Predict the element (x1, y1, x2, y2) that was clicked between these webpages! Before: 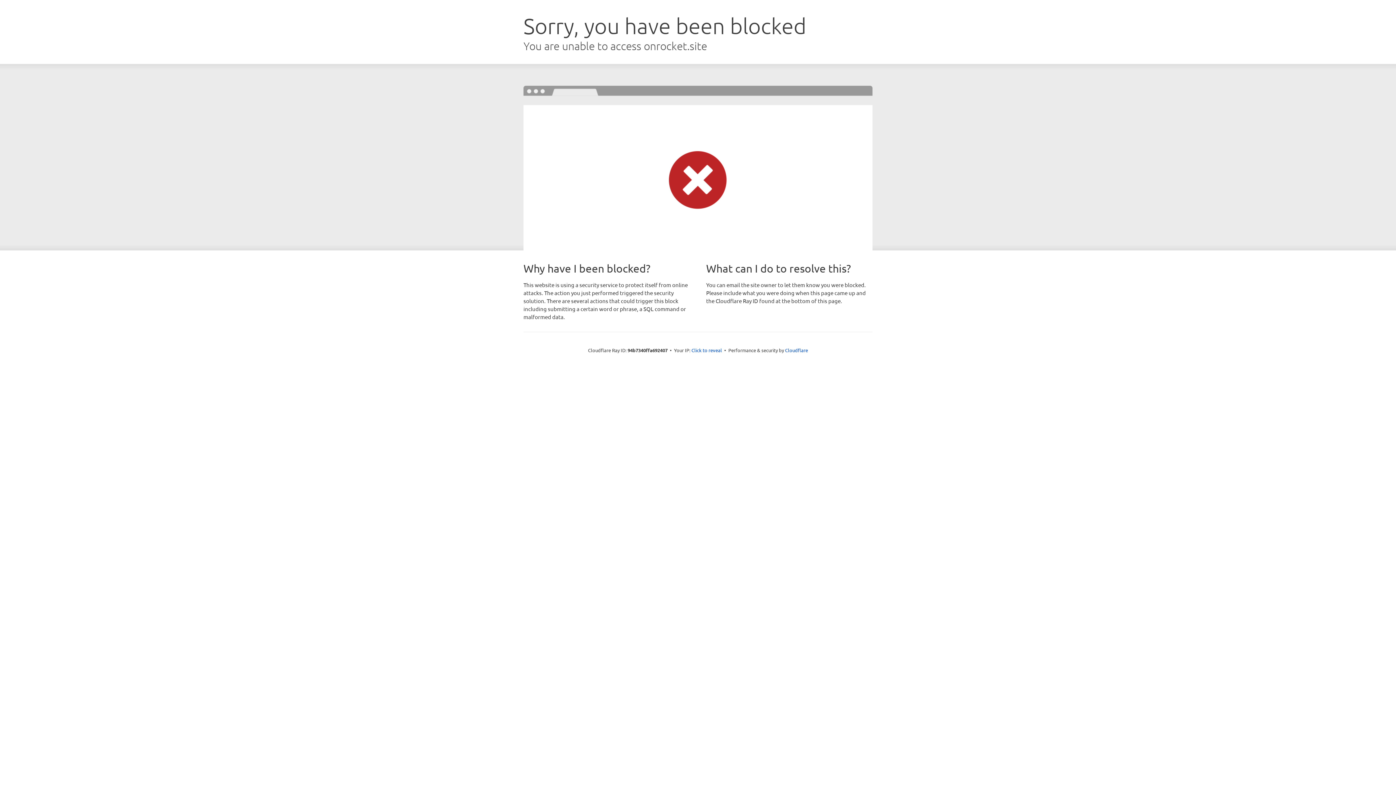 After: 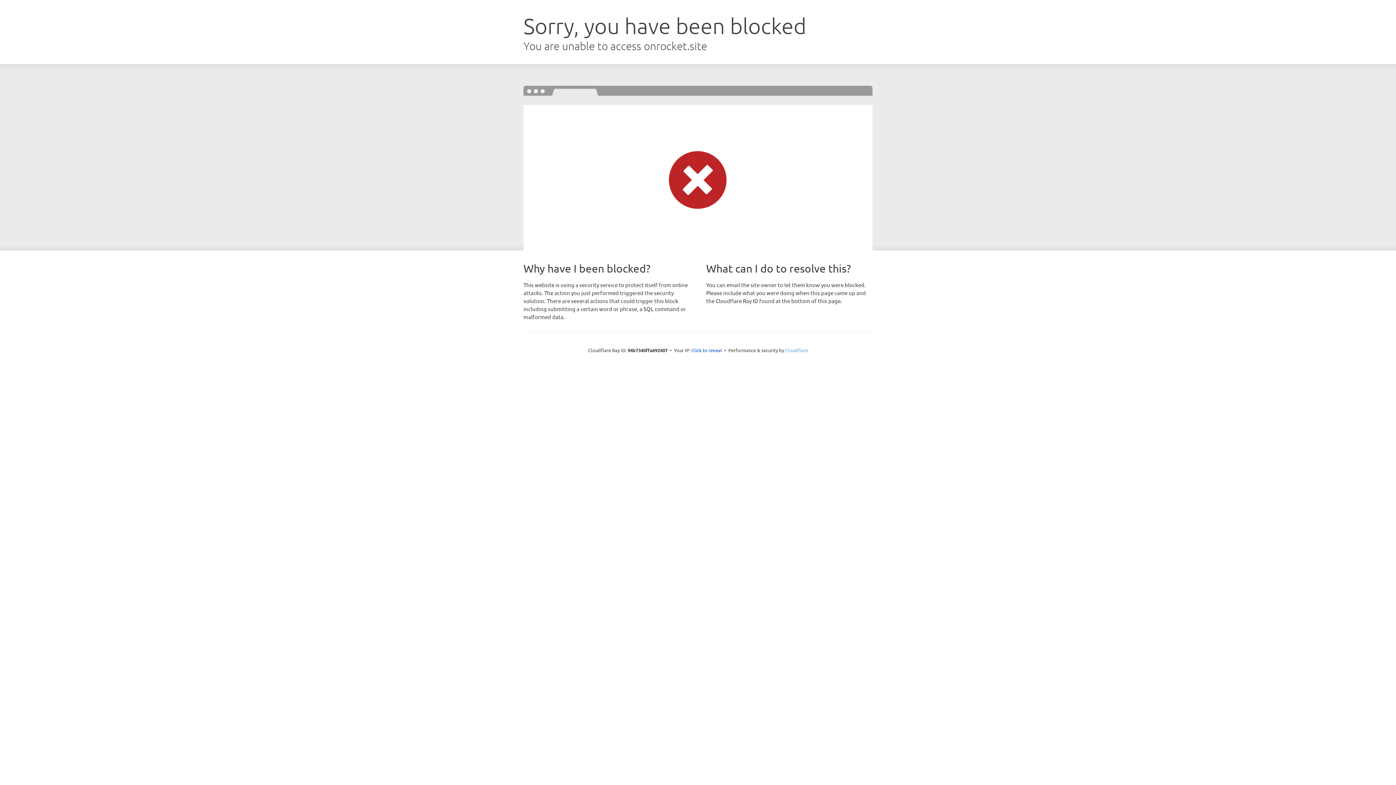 Action: bbox: (785, 347, 808, 353) label: Cloudflare